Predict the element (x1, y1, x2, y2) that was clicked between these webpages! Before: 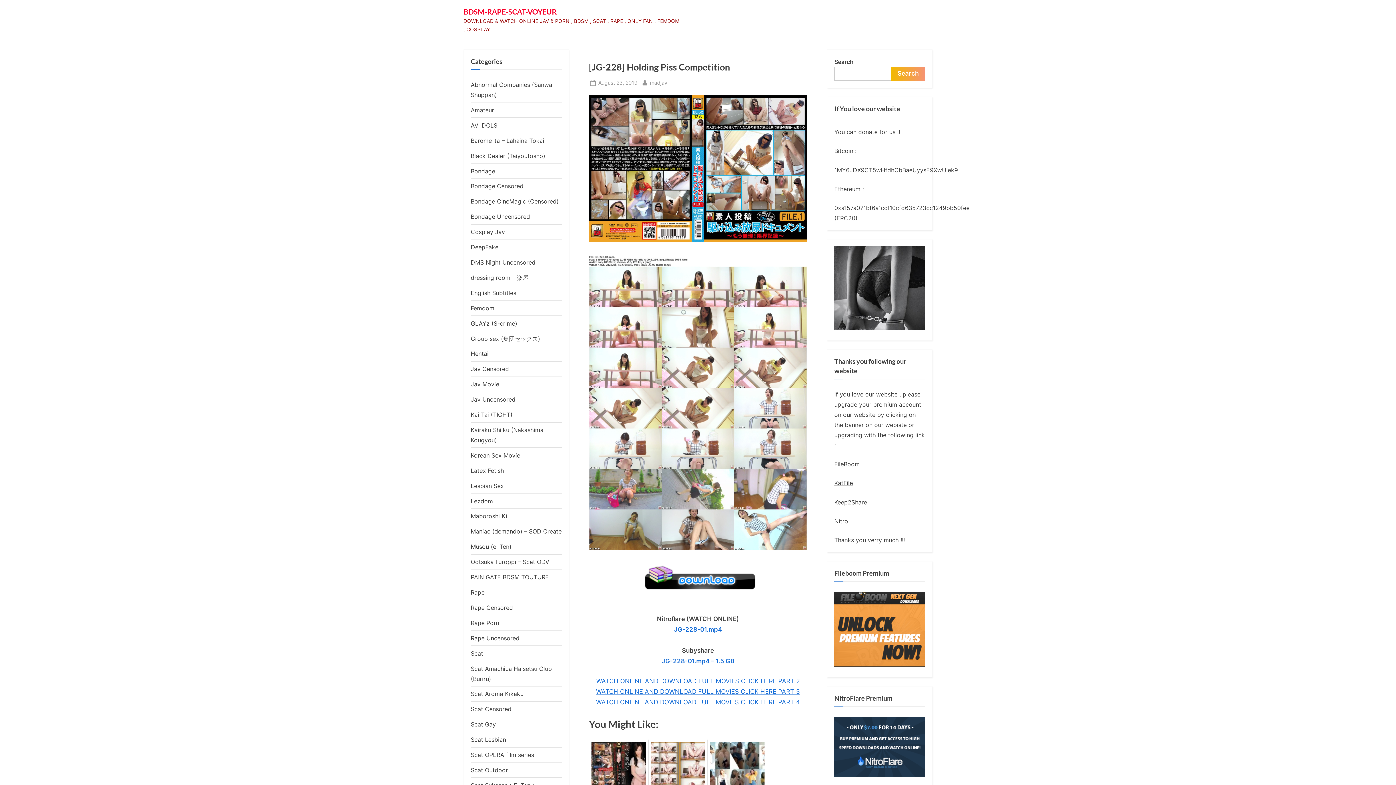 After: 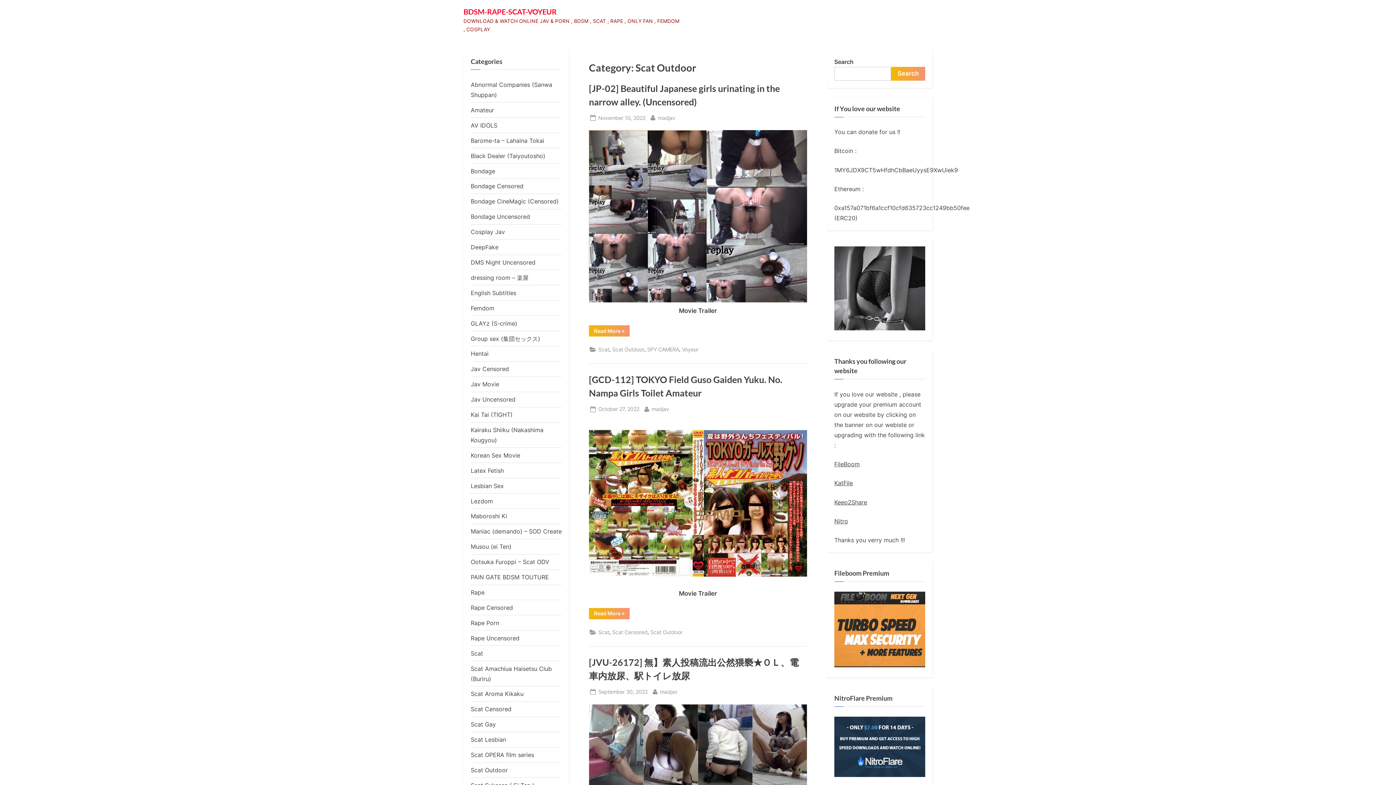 Action: bbox: (470, 766, 508, 774) label: Scat Outdoor